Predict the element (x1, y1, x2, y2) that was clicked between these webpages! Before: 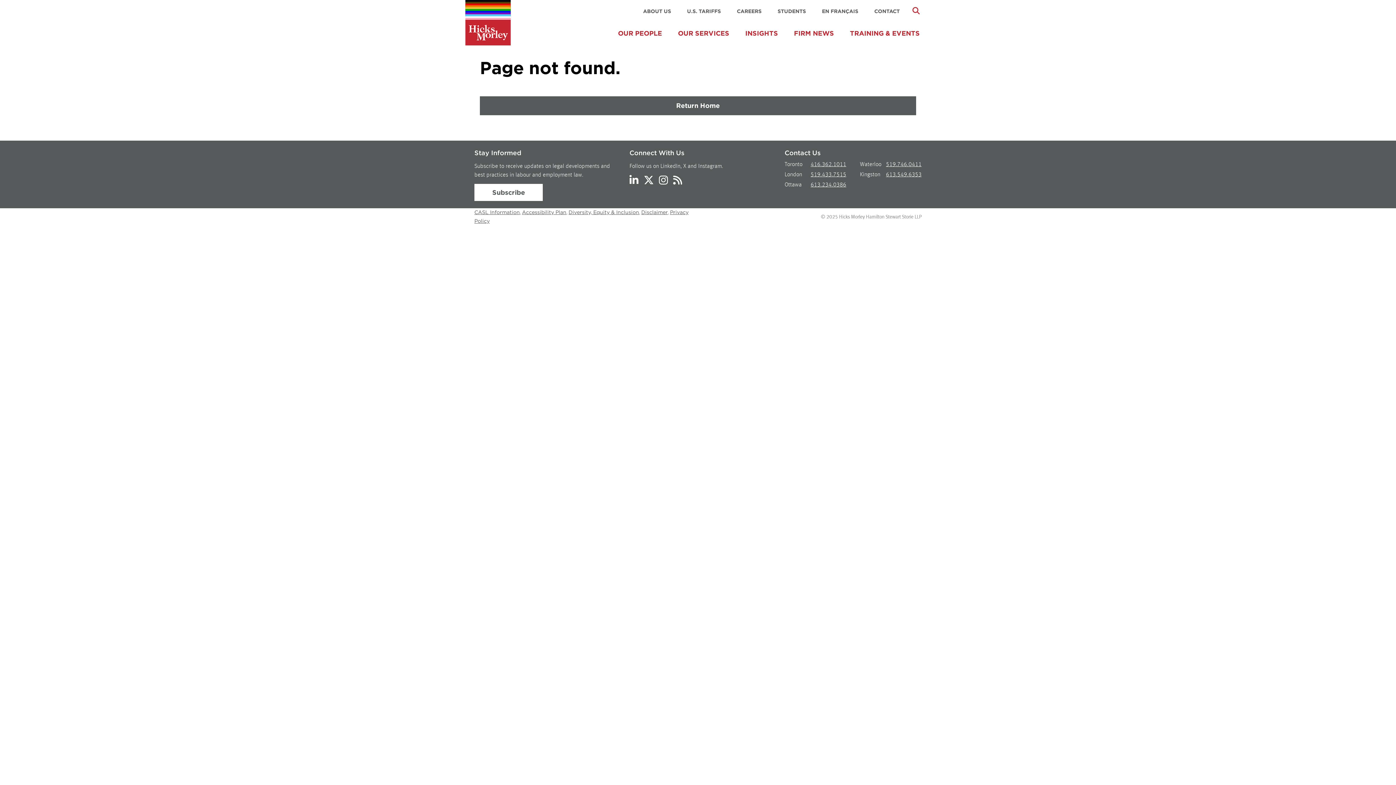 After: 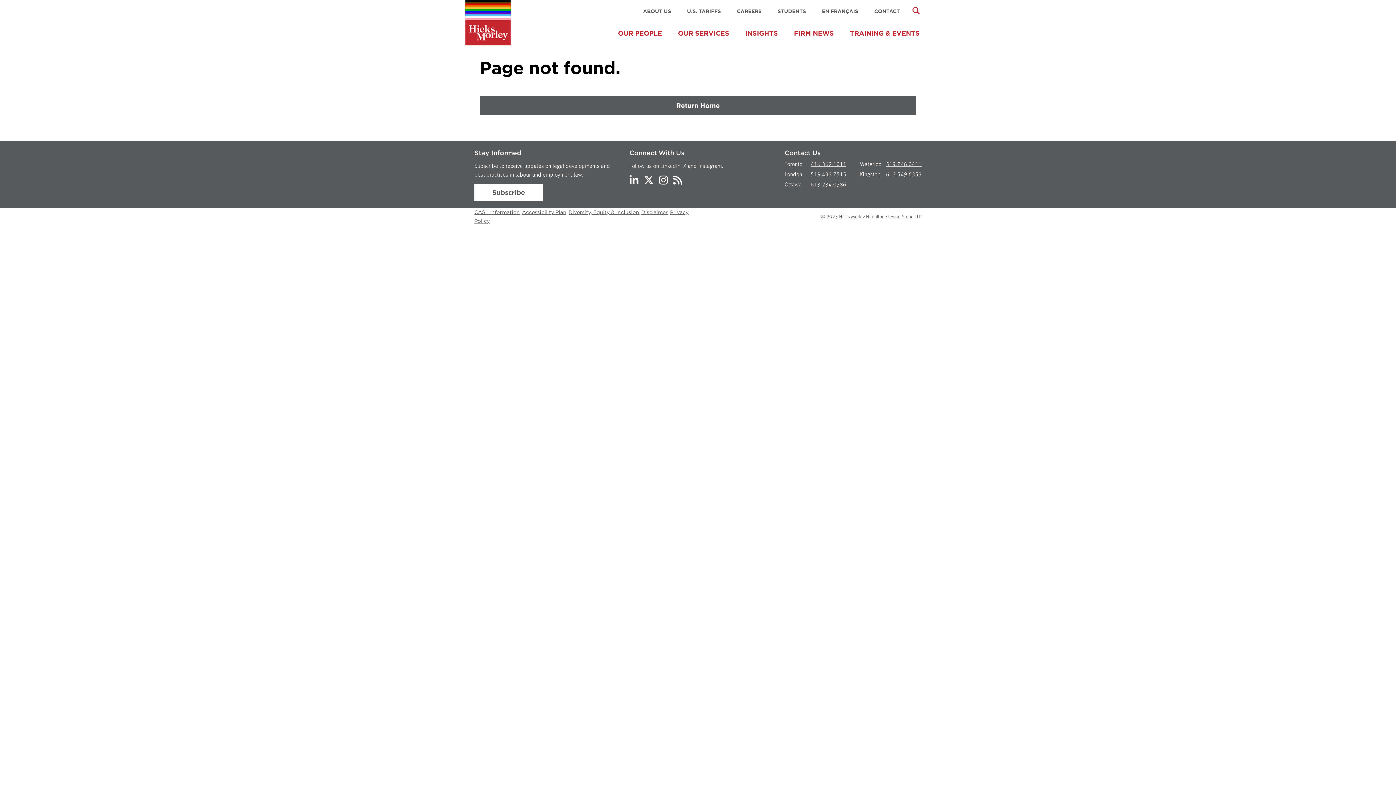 Action: label: 613.549.6353 bbox: (886, 171, 921, 178)